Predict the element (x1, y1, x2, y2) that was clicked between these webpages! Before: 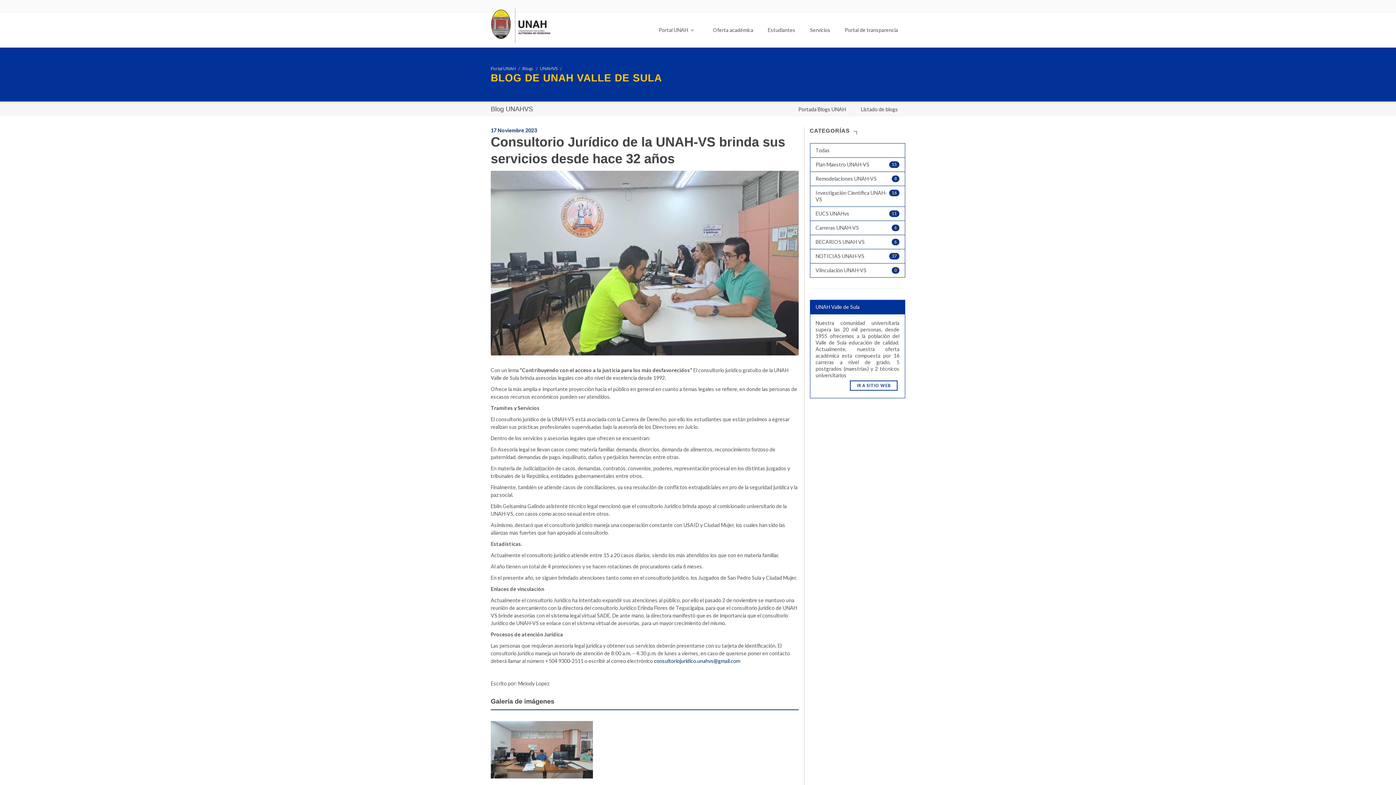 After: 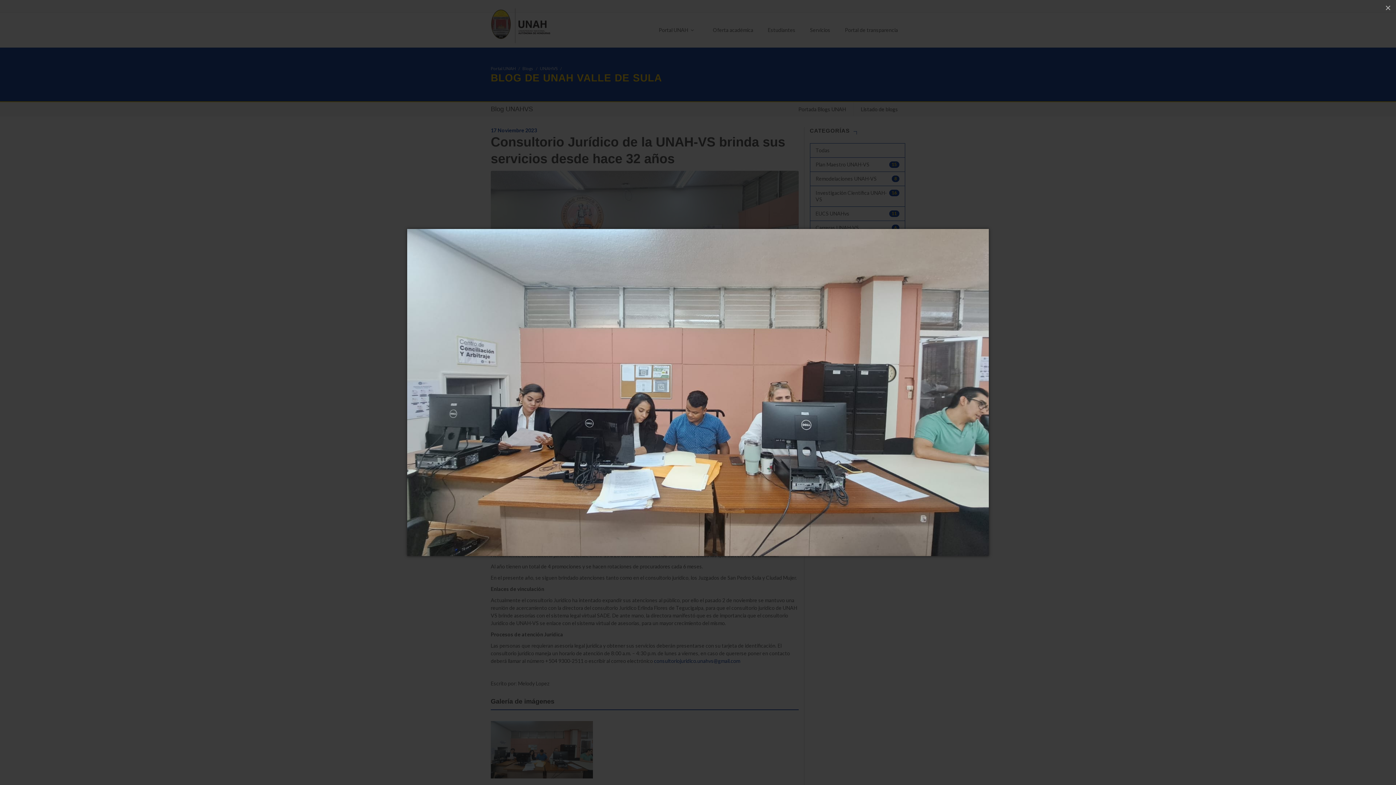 Action: bbox: (490, 721, 593, 779)